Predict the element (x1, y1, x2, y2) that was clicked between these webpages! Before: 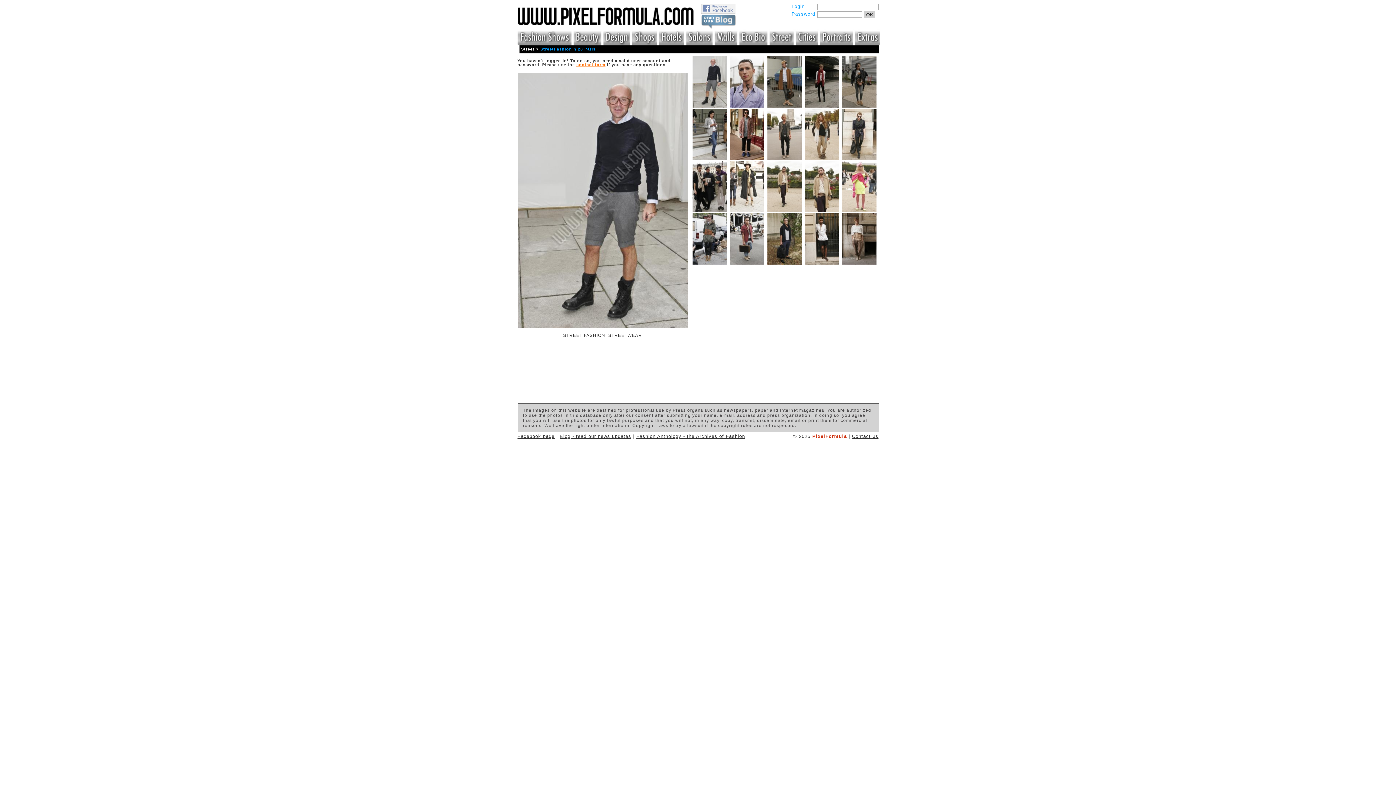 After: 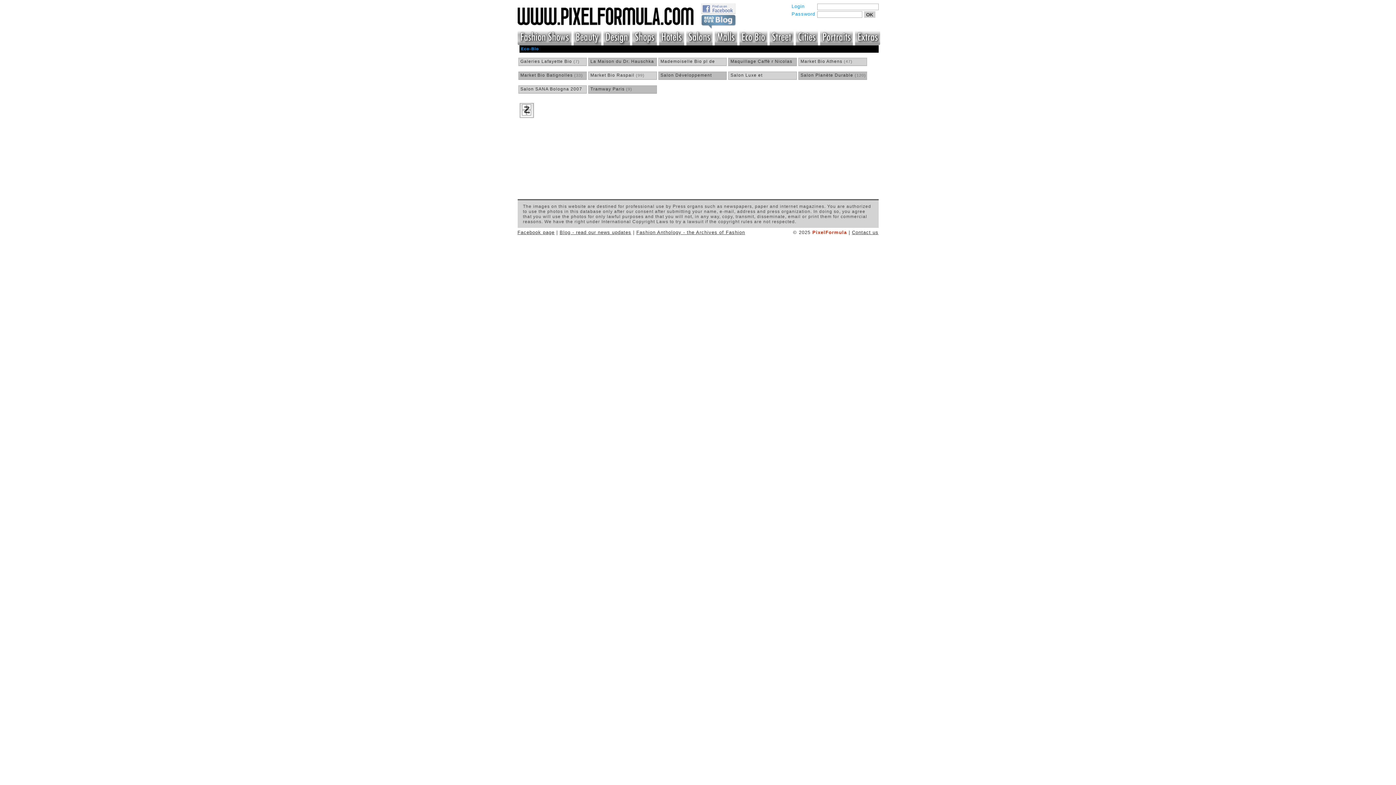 Action: bbox: (738, 29, 768, 45)